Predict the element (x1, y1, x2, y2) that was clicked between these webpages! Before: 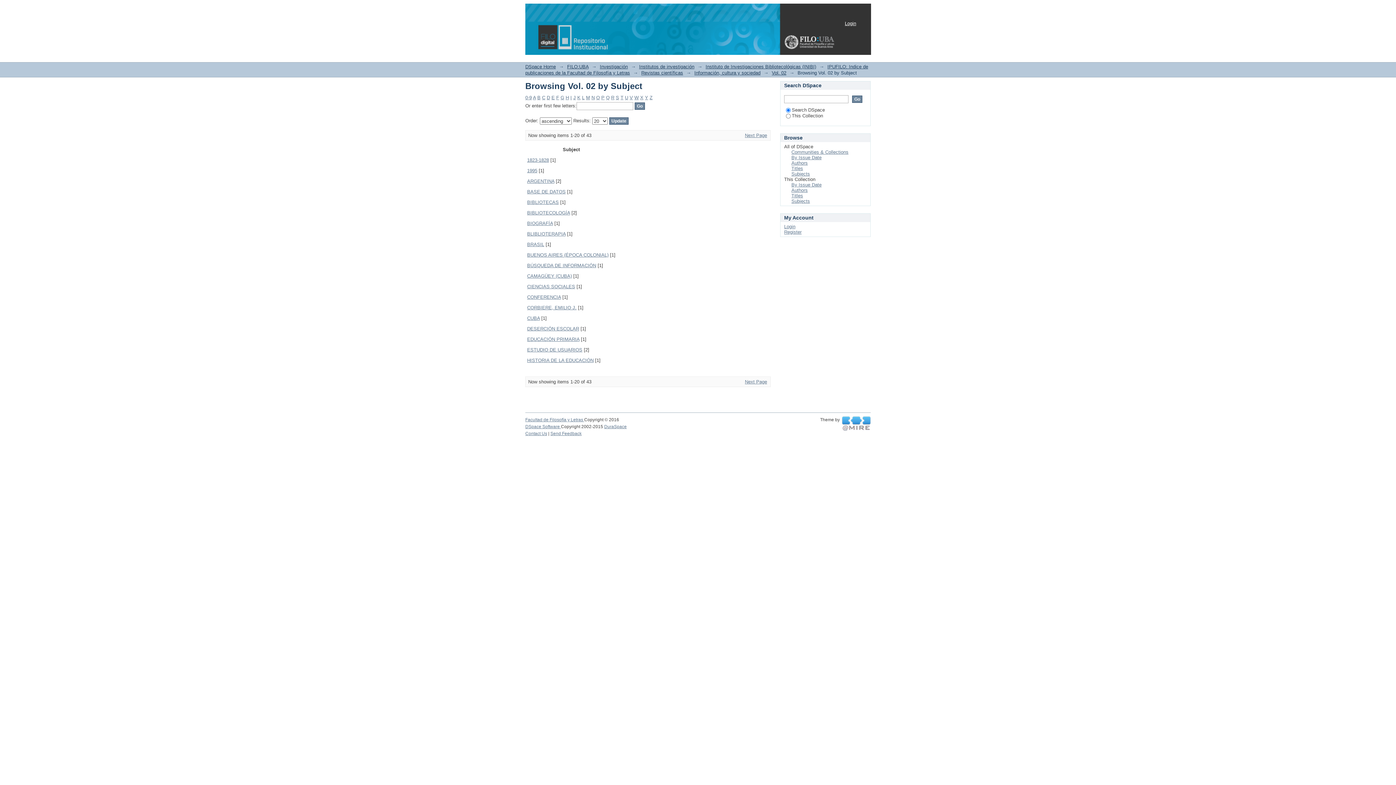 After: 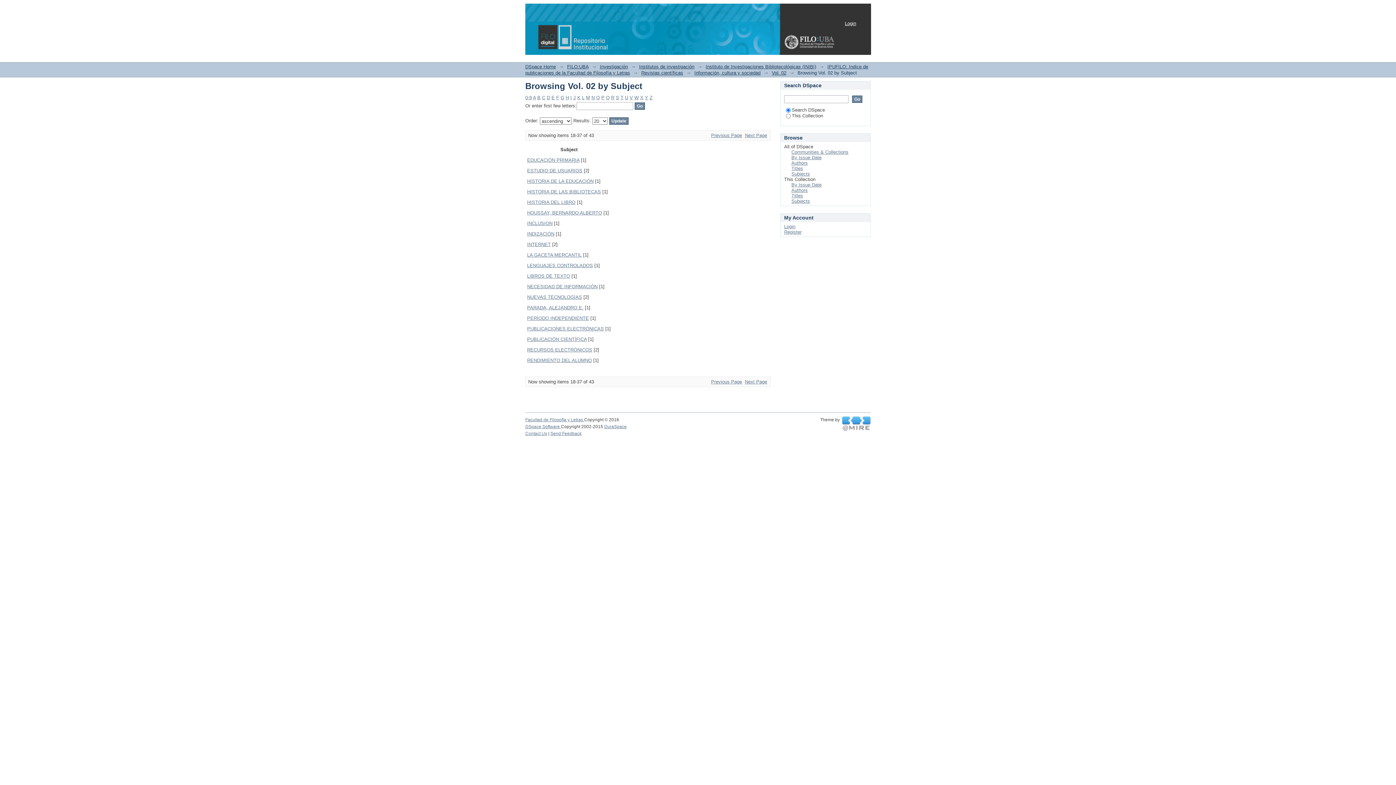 Action: label: E bbox: (551, 94, 554, 100)